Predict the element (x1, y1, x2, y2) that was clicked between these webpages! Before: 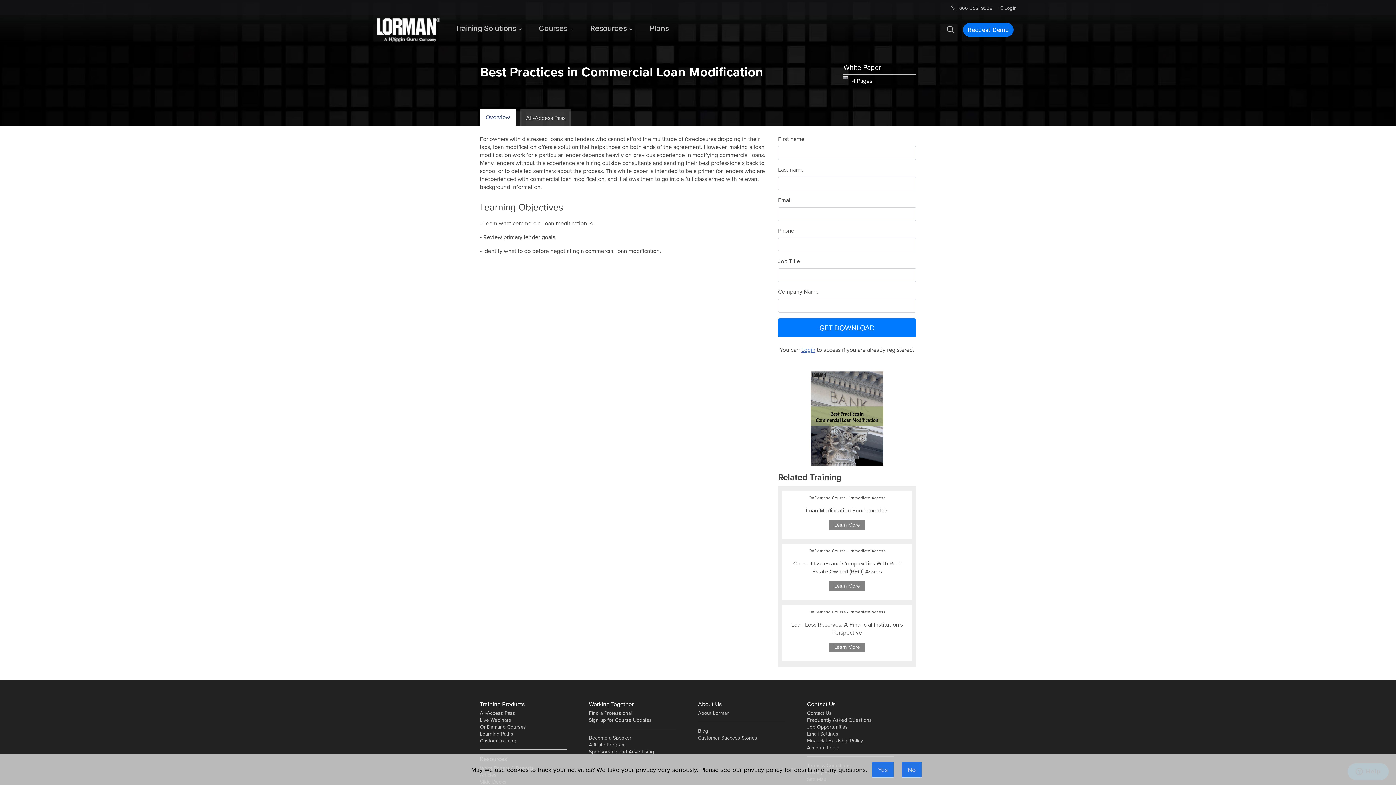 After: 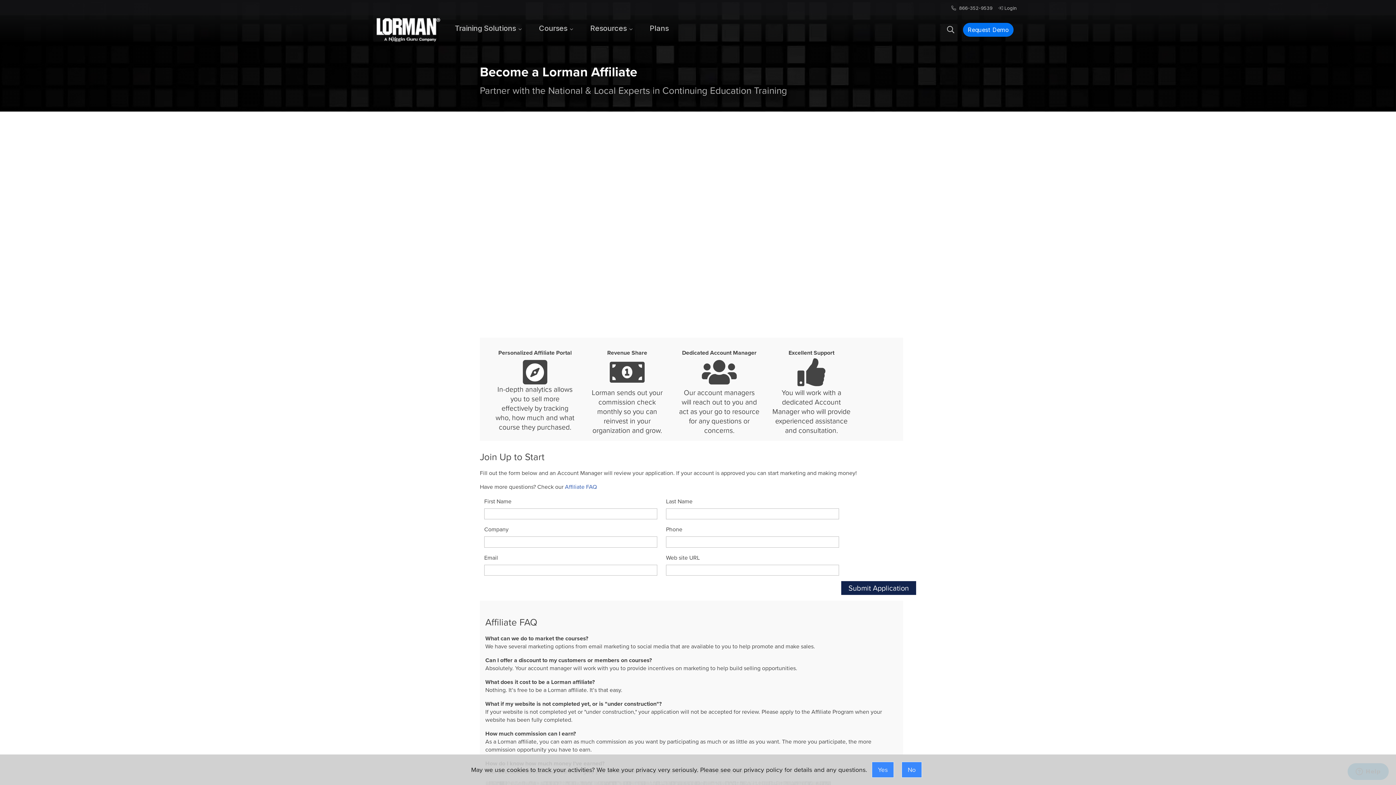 Action: bbox: (589, 741, 625, 749) label: Affiliate Program